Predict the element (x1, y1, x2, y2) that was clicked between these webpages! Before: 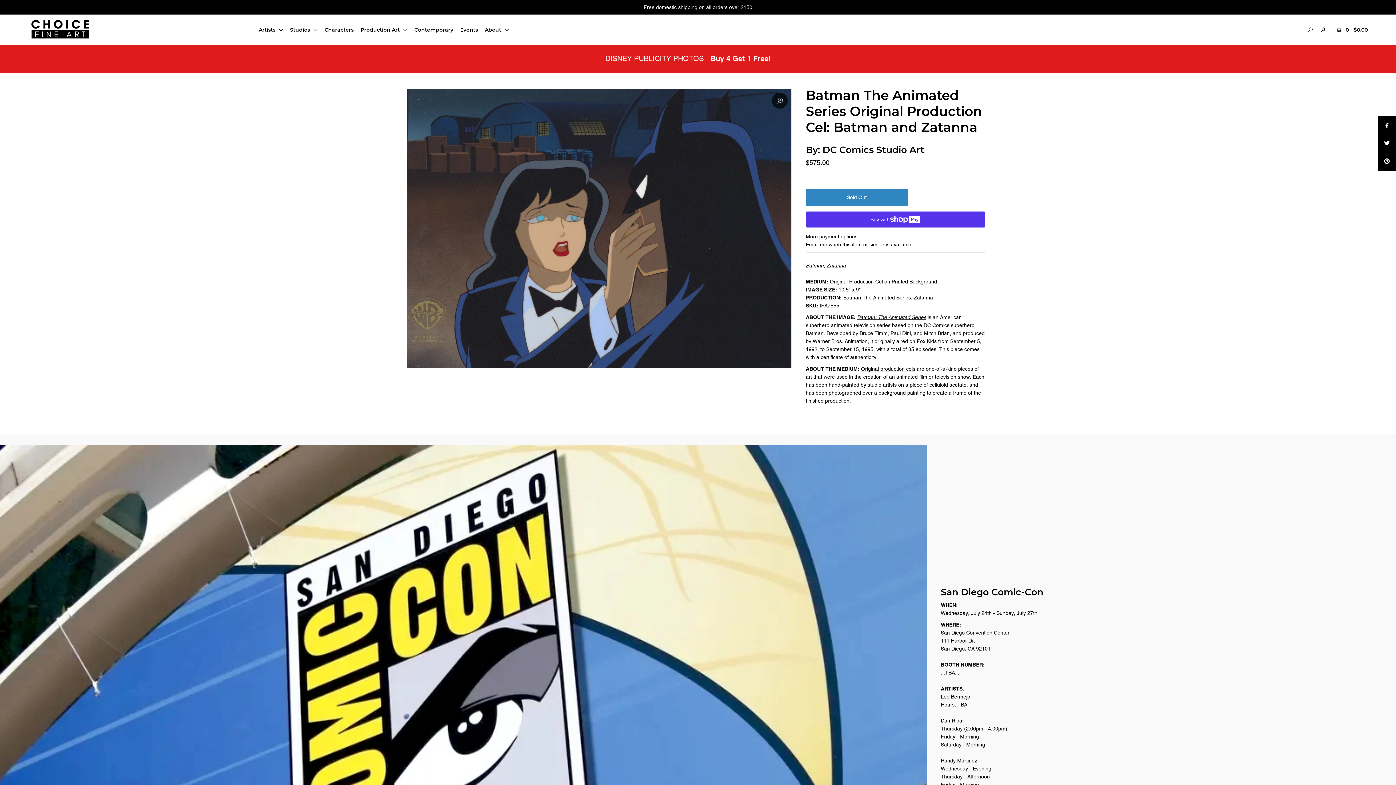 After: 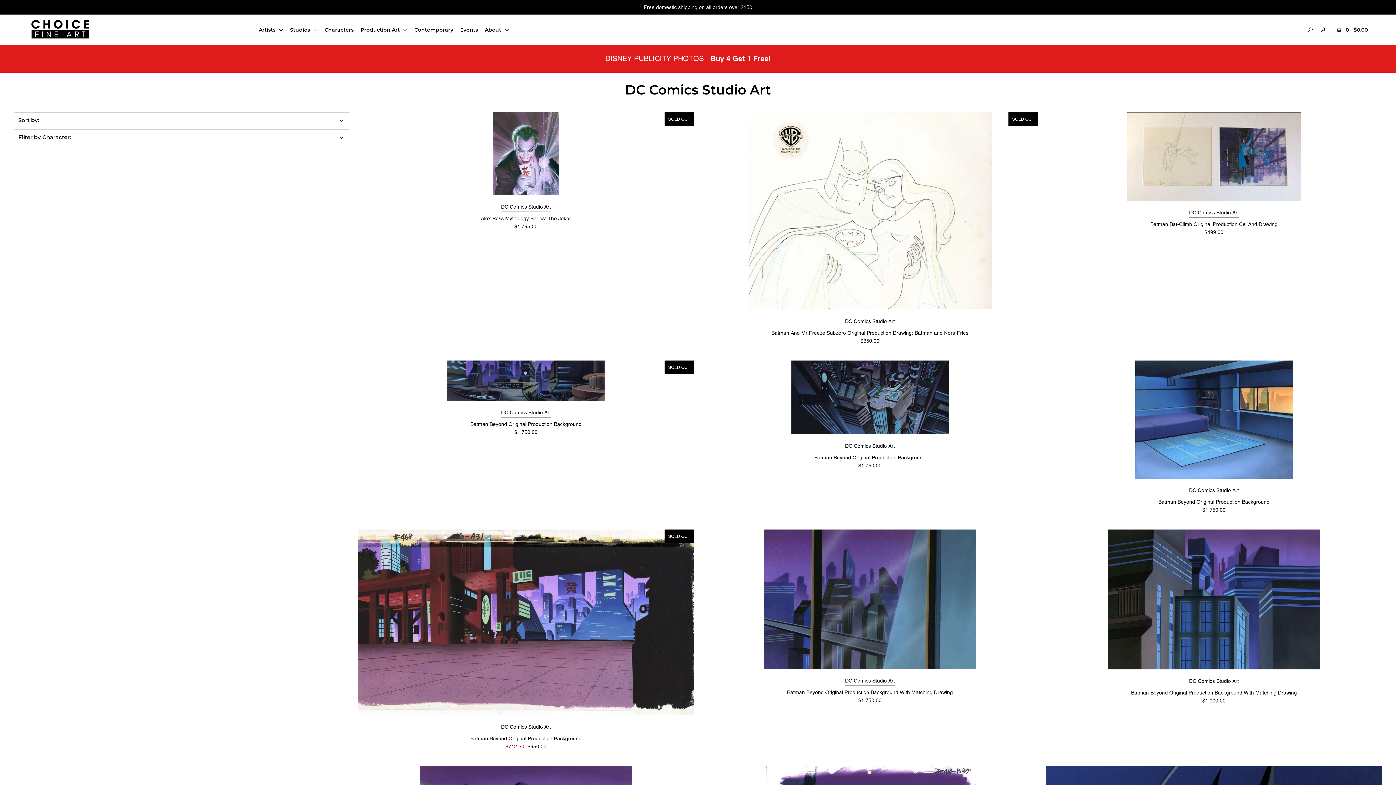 Action: bbox: (822, 144, 924, 155) label: DC Comics Studio Art